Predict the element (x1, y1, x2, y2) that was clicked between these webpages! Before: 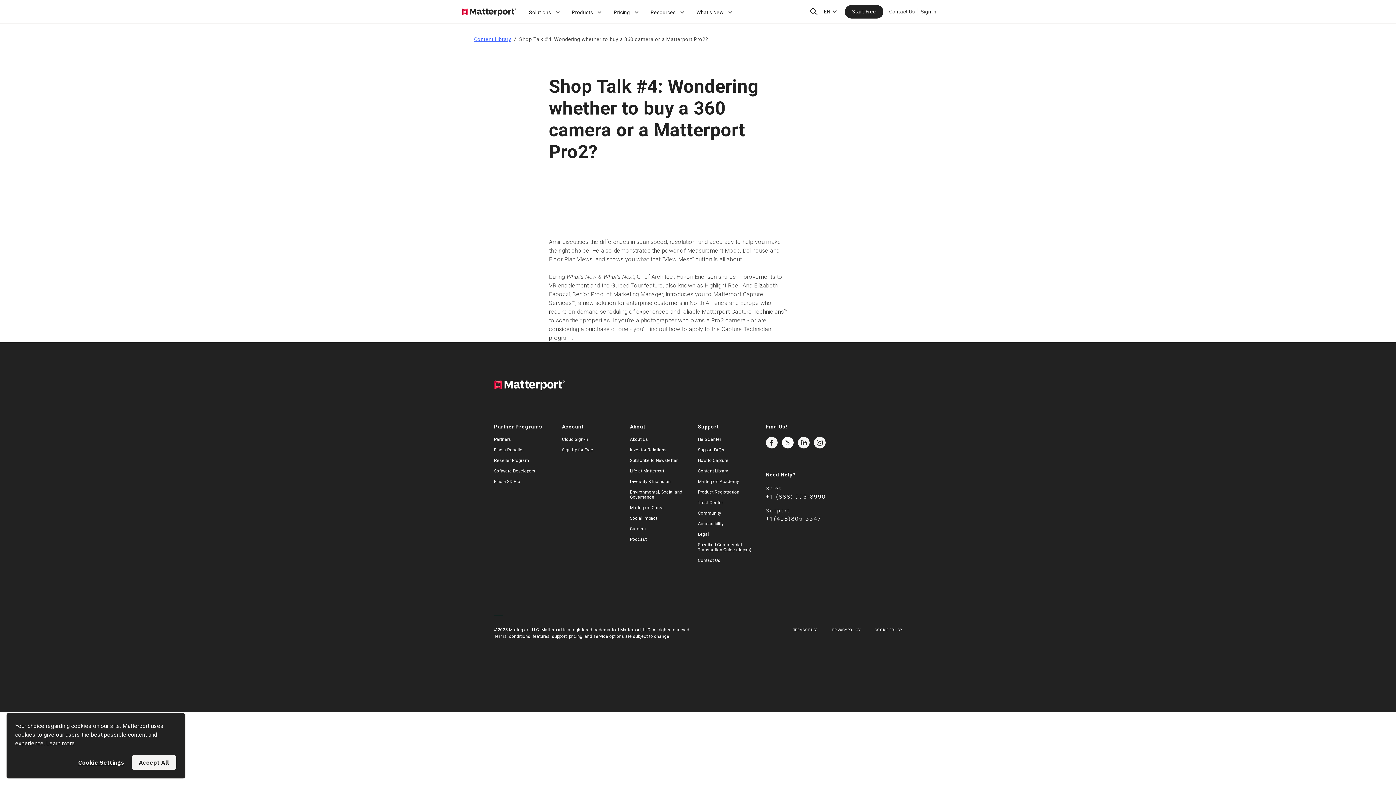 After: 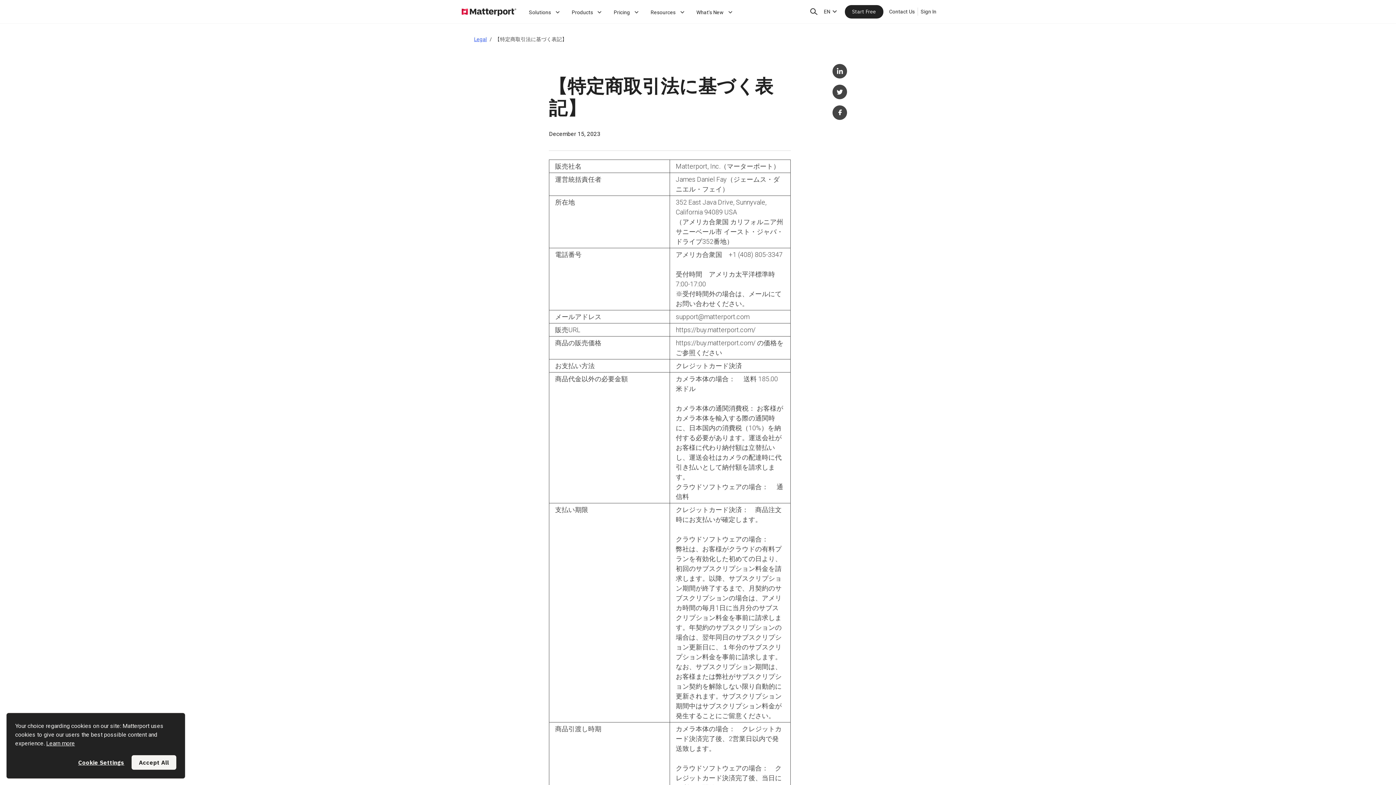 Action: bbox: (698, 542, 751, 552) label: Specified Commercial Transaction Guide (Japan)